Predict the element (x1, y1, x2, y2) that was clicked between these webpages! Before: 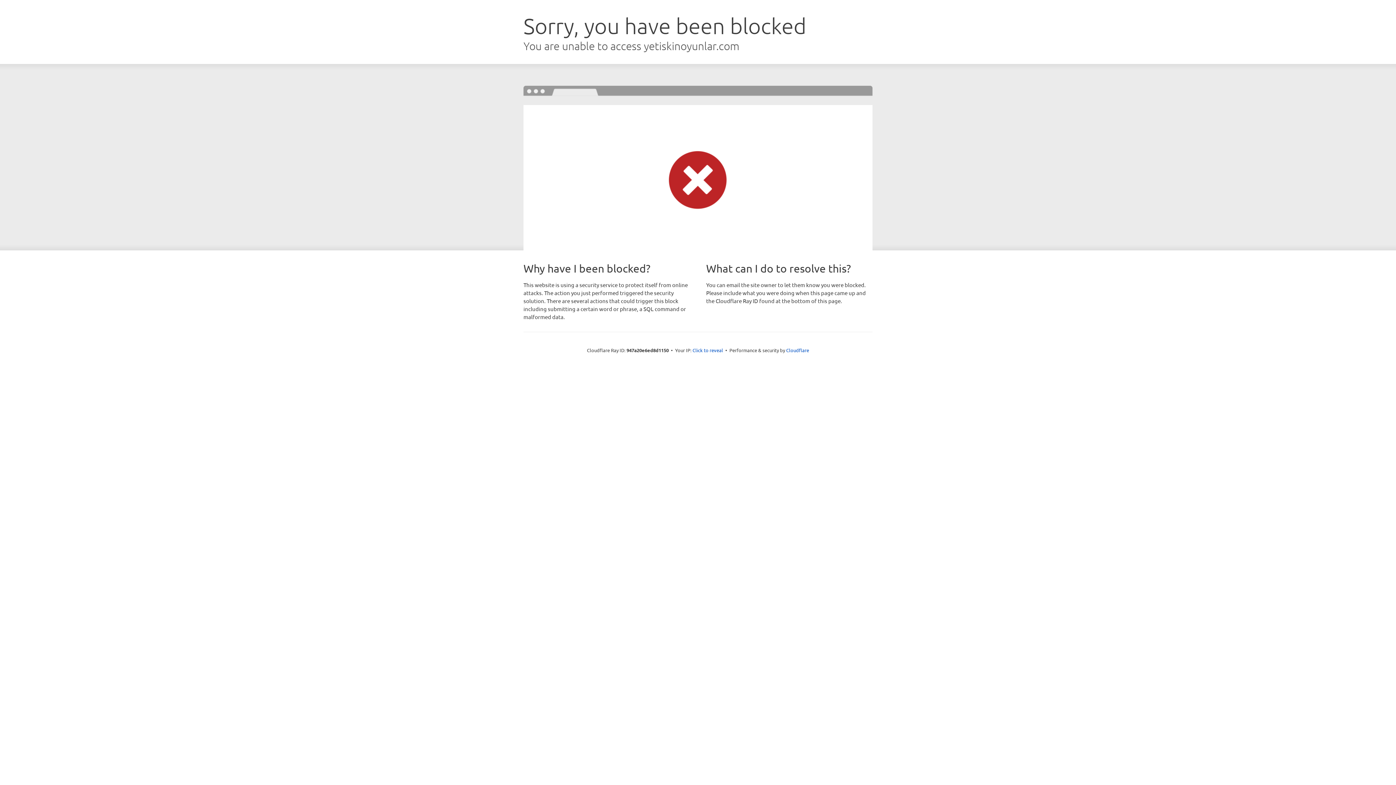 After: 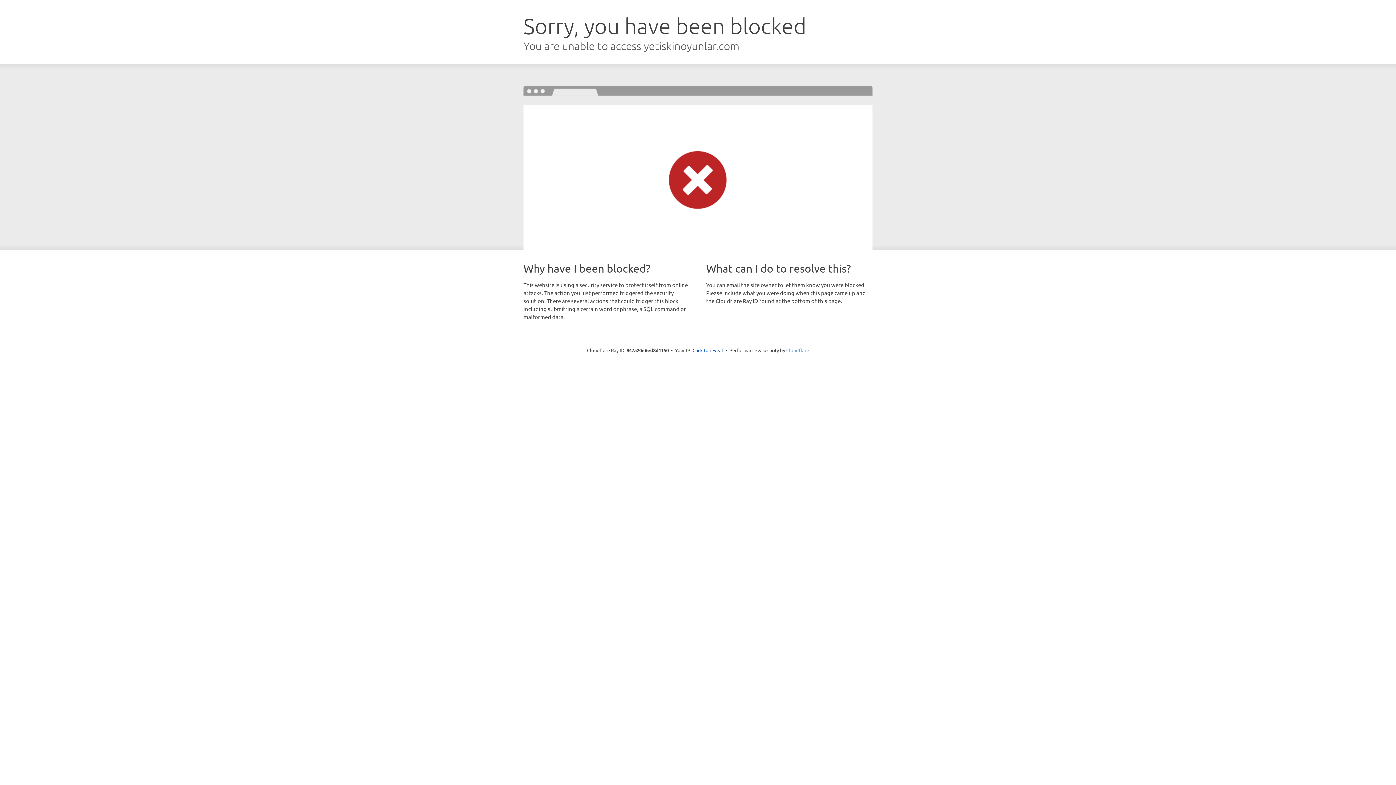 Action: bbox: (786, 347, 809, 353) label: Cloudflare